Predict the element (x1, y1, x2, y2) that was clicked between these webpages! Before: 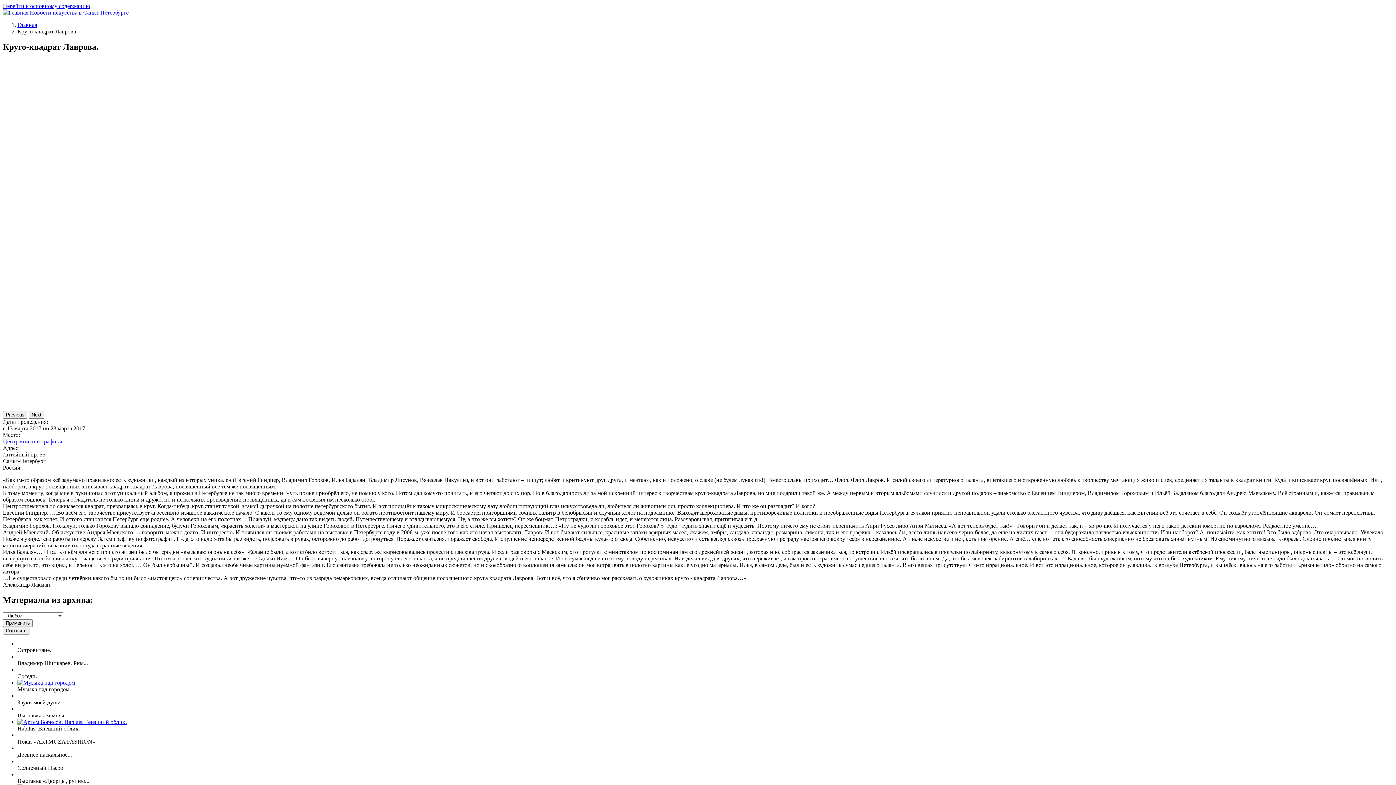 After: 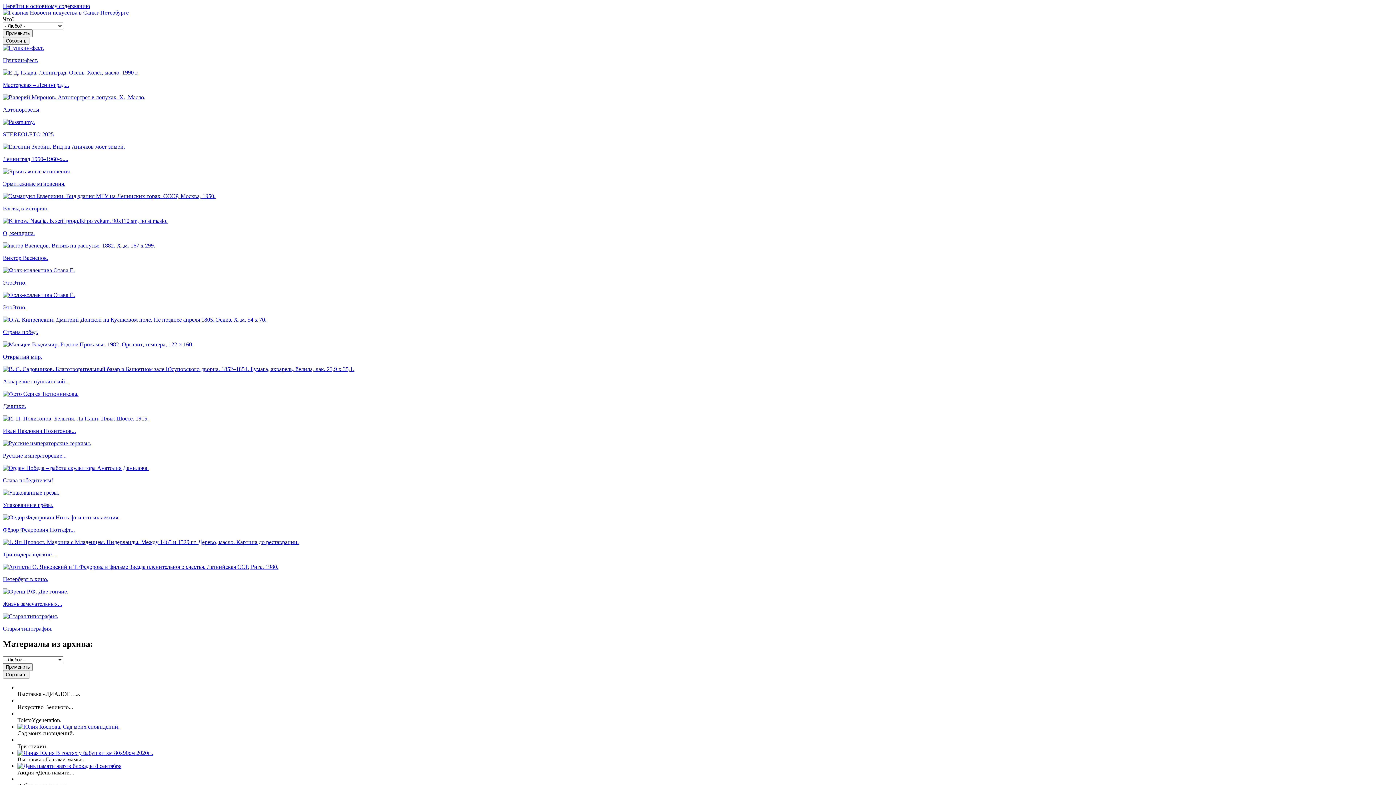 Action: bbox: (2, 627, 29, 634) label: Сбросить